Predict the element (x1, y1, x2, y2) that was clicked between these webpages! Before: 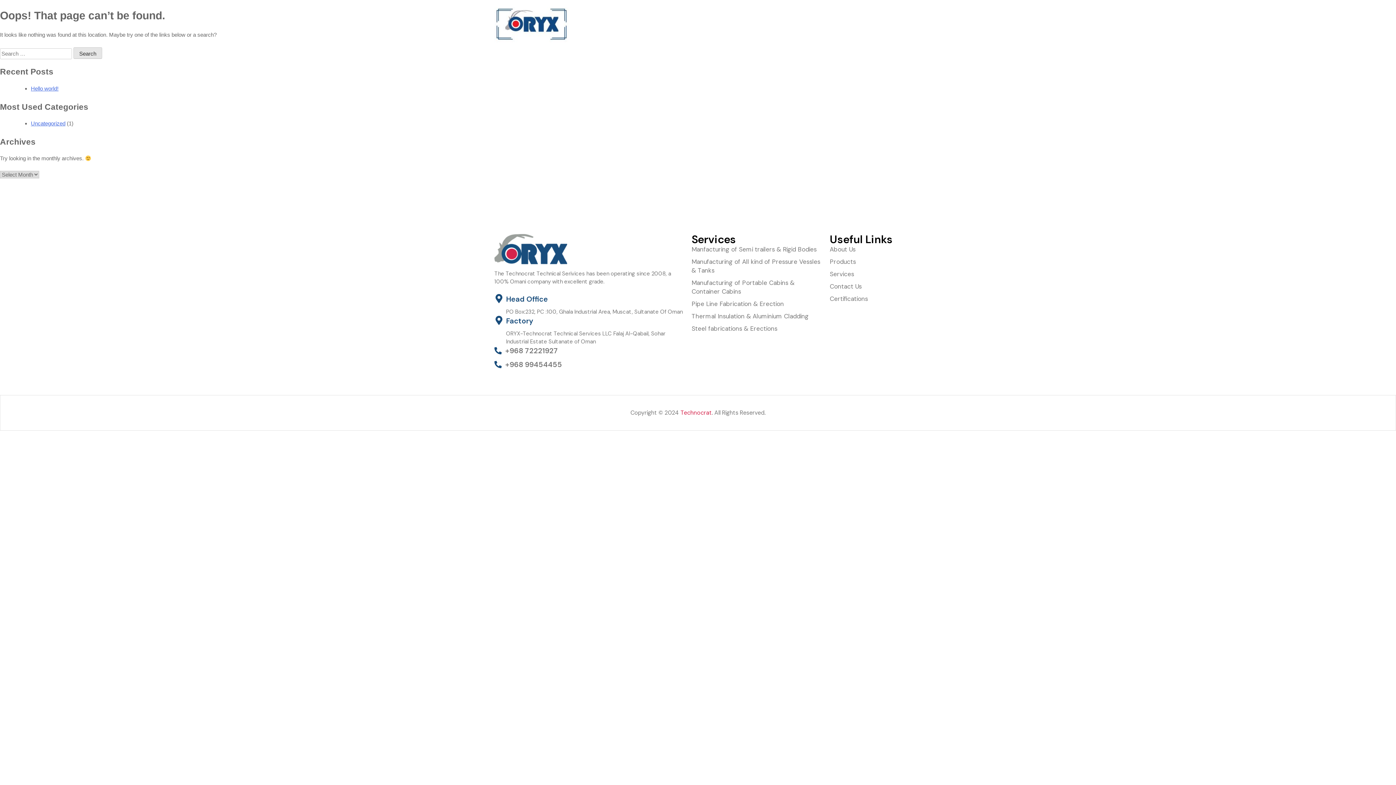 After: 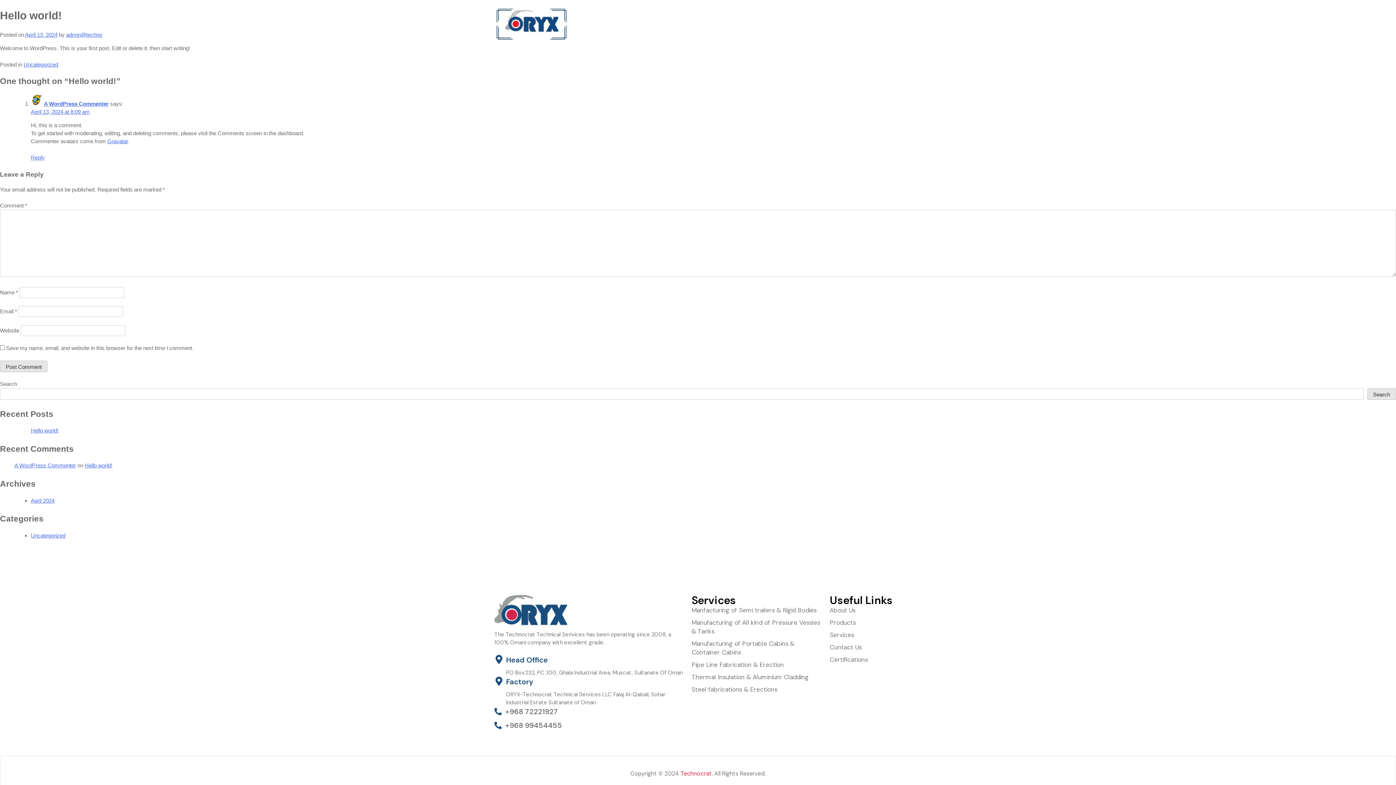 Action: bbox: (30, 85, 58, 91) label: Hello world!